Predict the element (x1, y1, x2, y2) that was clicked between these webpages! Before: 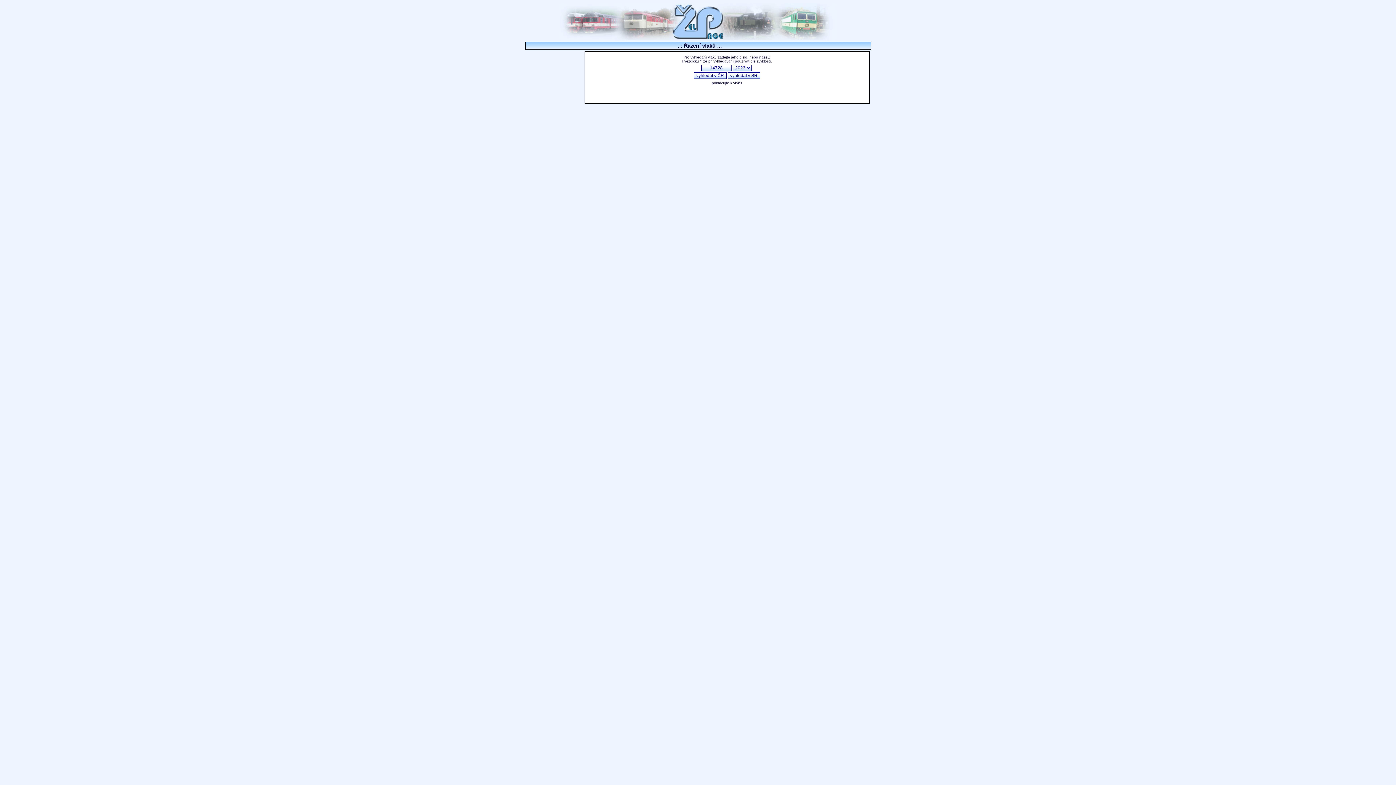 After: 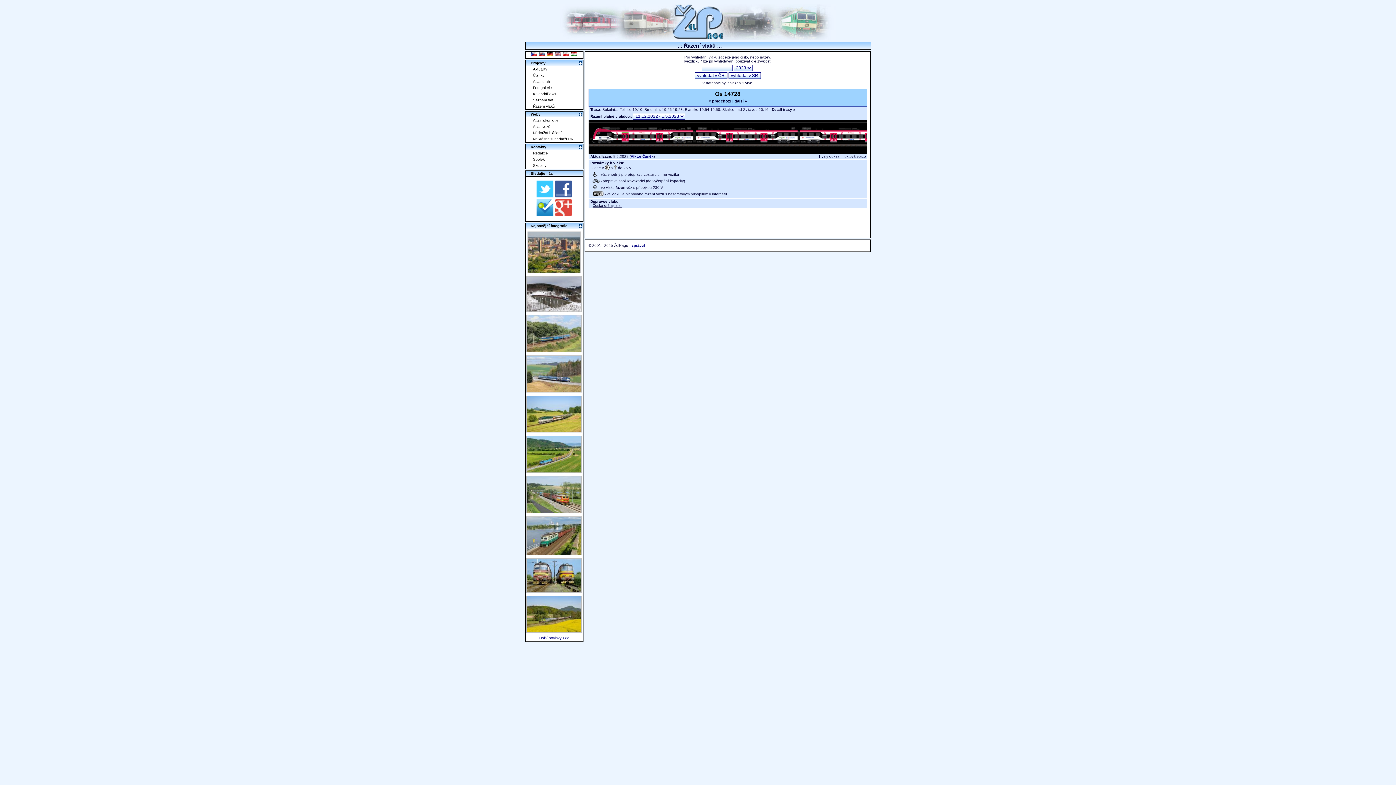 Action: bbox: (712, 81, 742, 85) label: pokračujte k vlaku